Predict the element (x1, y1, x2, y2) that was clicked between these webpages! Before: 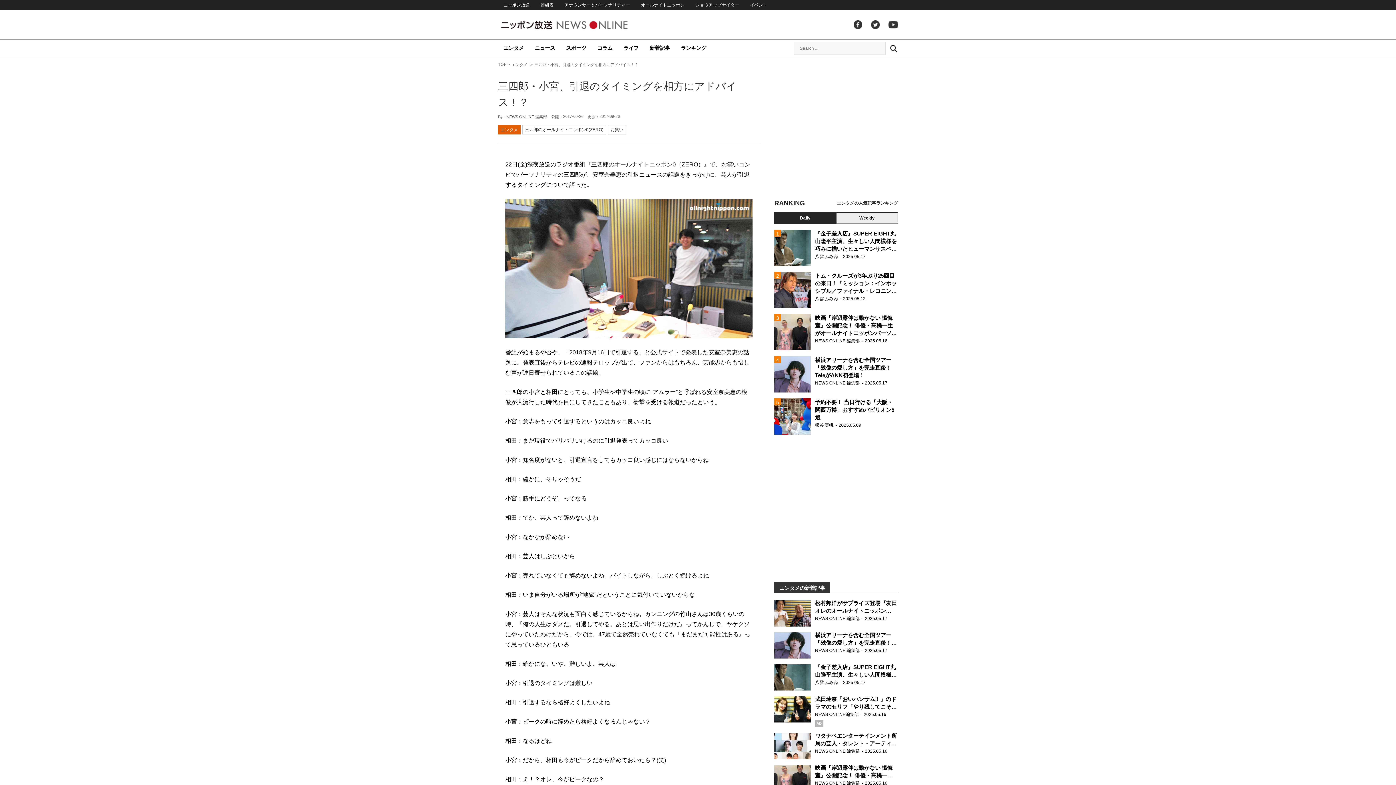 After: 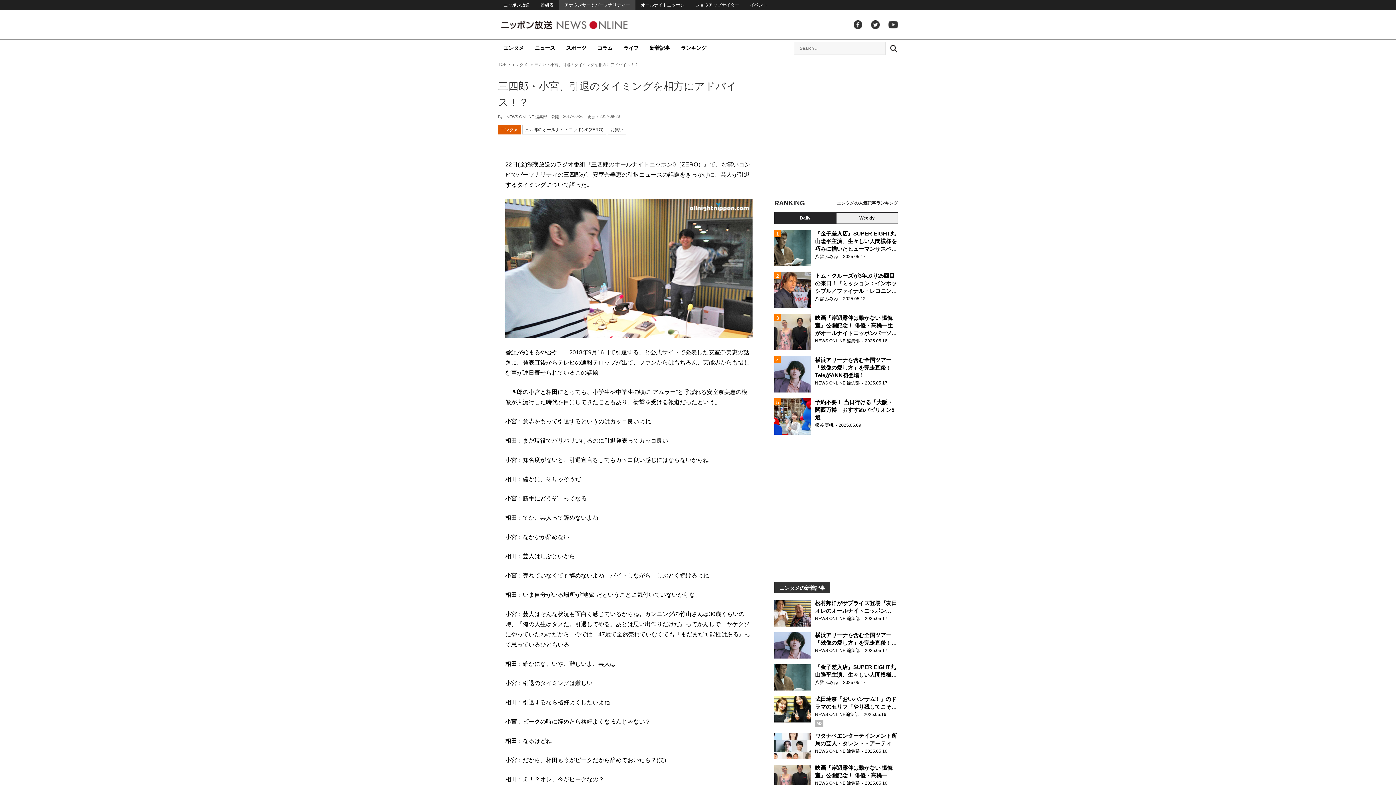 Action: label: アナウンサー＆パーソナリティー bbox: (559, 0, 635, 10)